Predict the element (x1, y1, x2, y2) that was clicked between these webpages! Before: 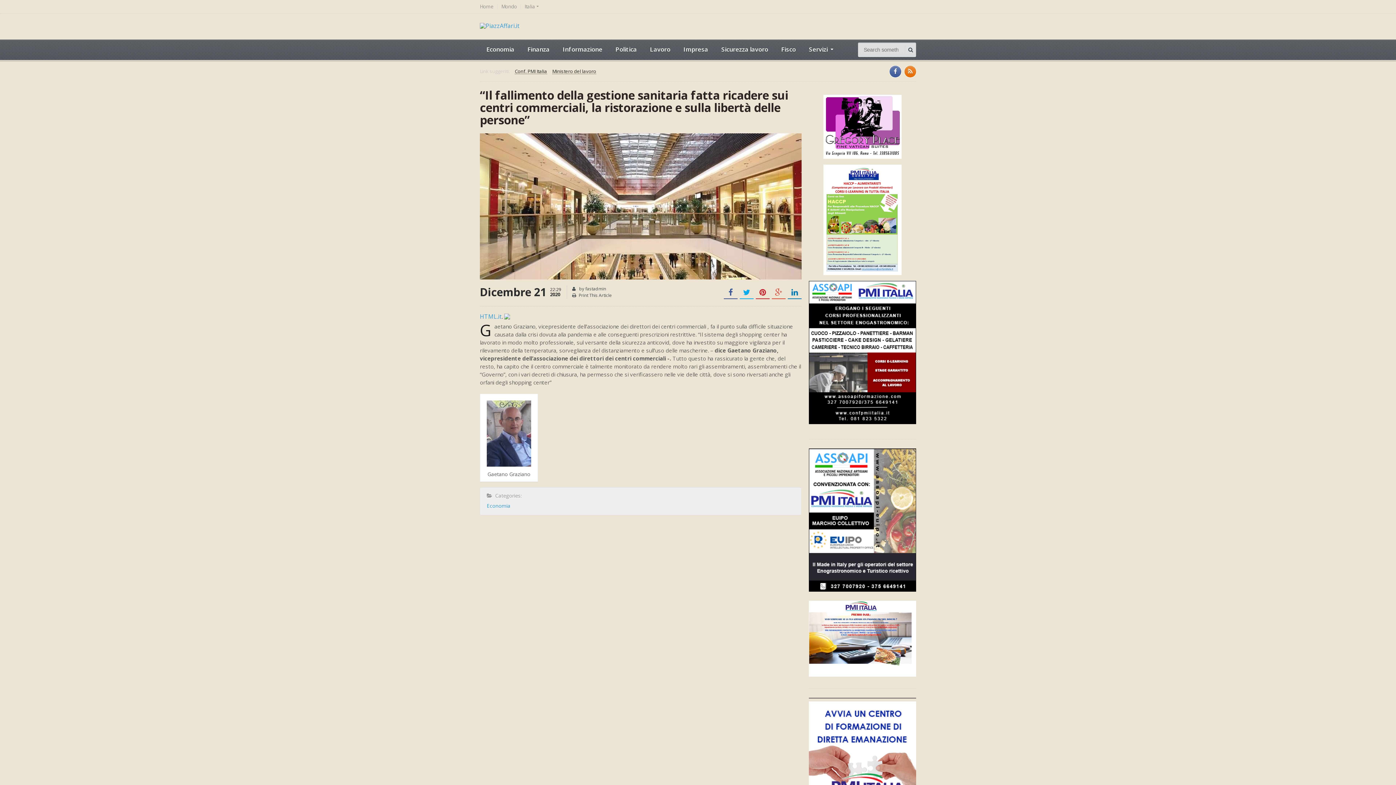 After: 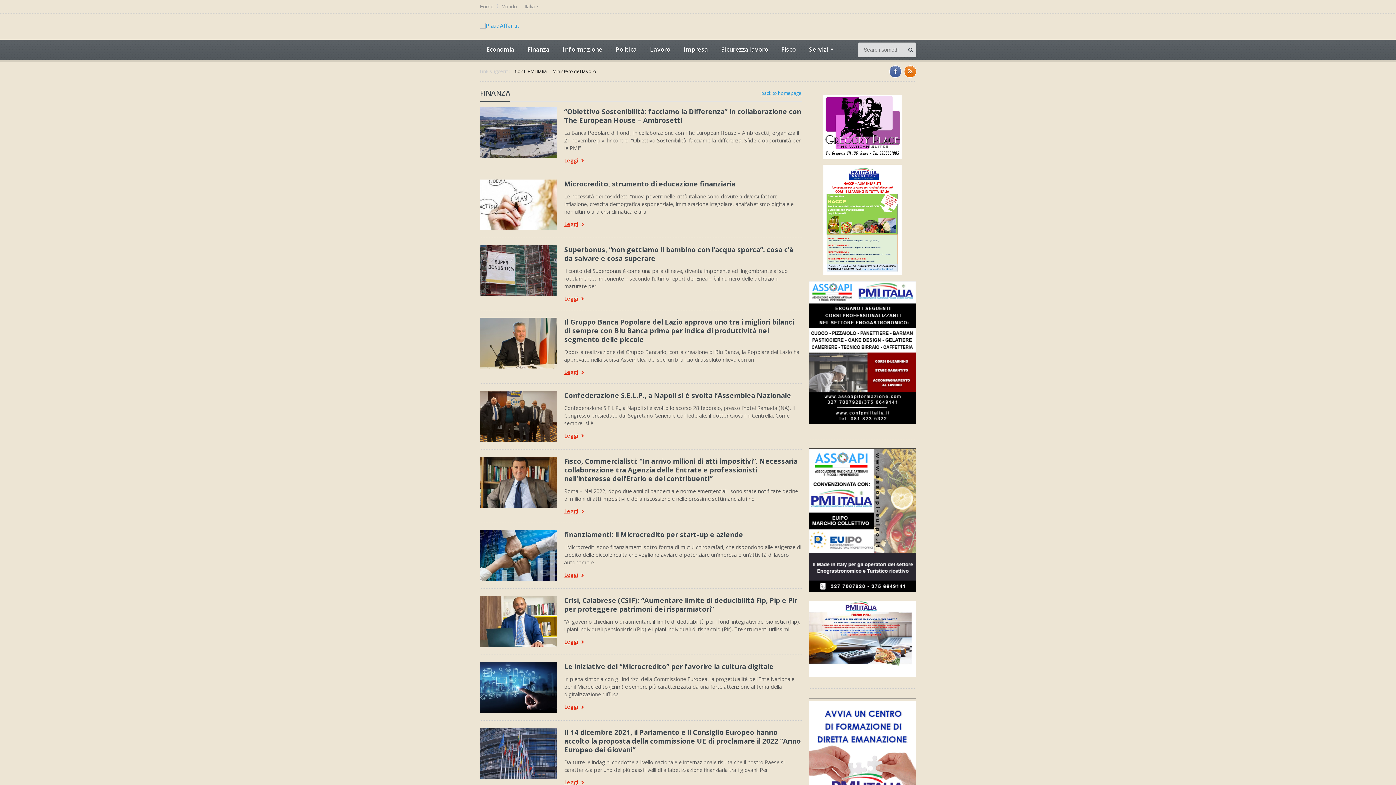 Action: bbox: (521, 39, 556, 60) label: Finanza